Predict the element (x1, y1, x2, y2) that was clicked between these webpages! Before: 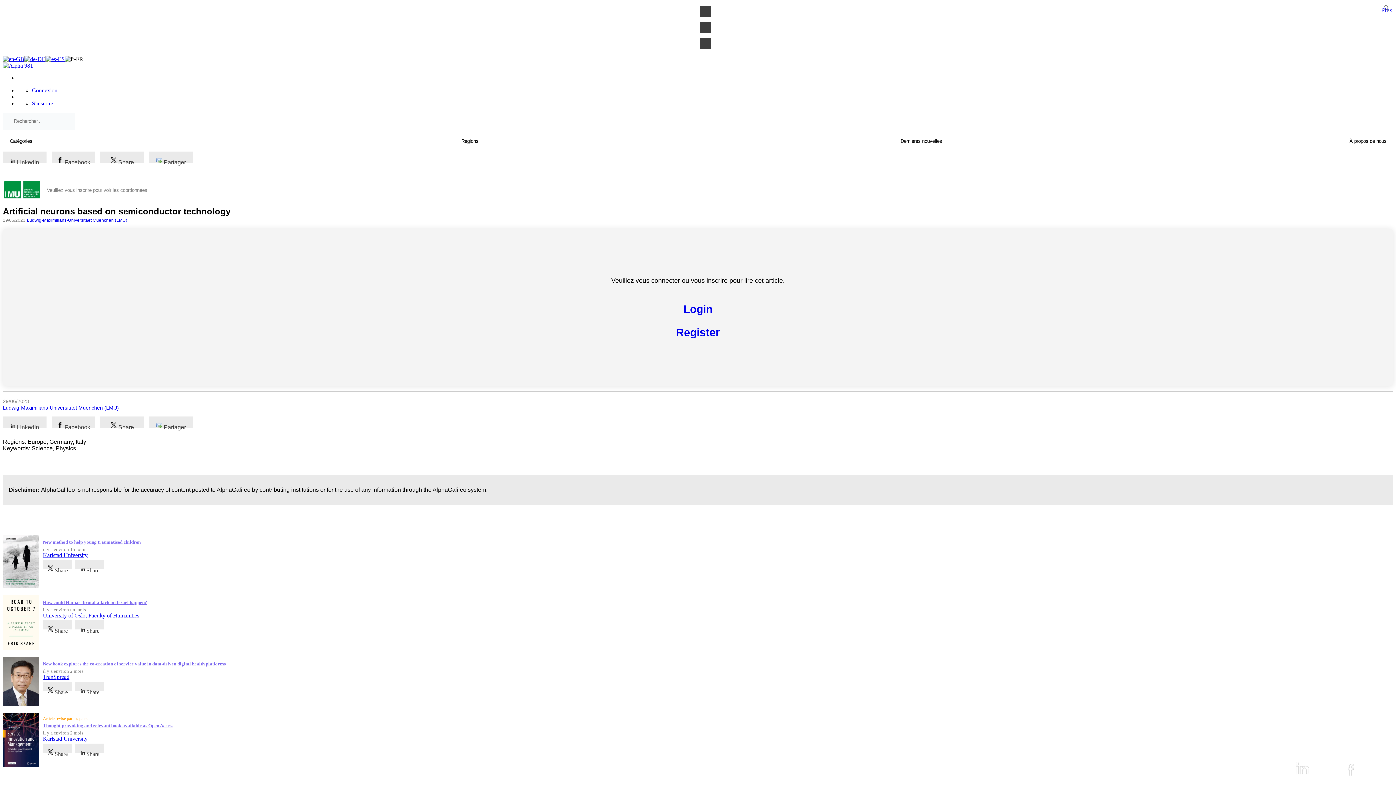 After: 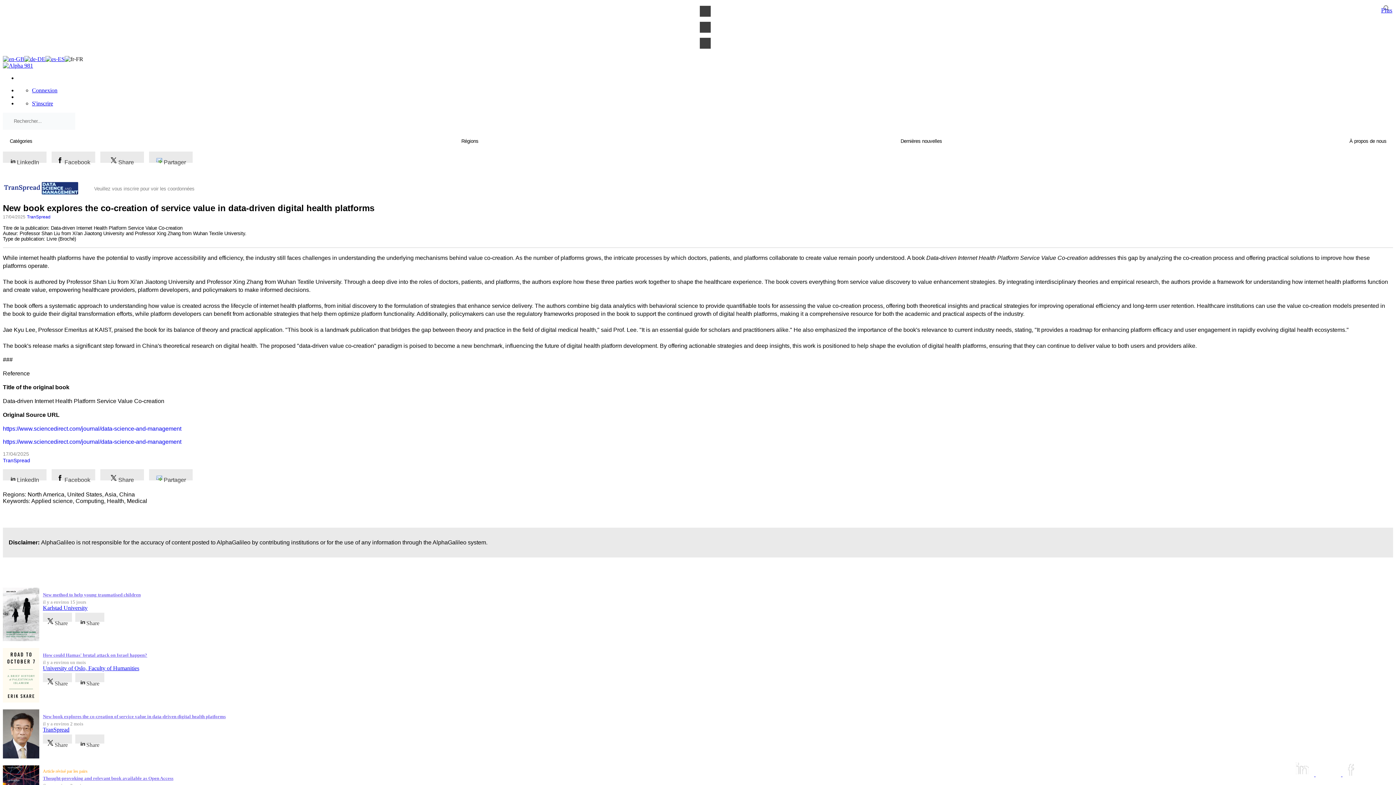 Action: label: New book explores the co-creation of service value in data-driven digital health platforms bbox: (42, 661, 225, 668)